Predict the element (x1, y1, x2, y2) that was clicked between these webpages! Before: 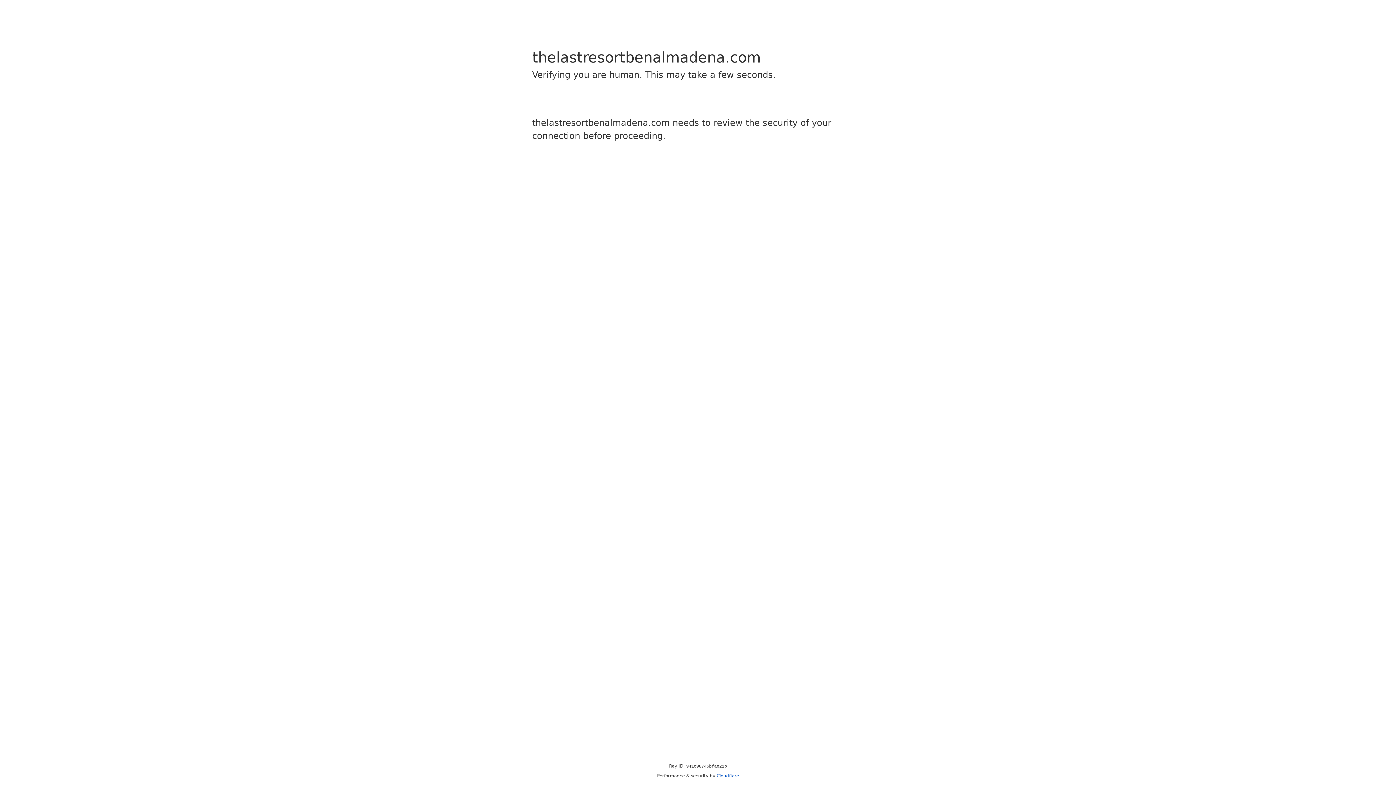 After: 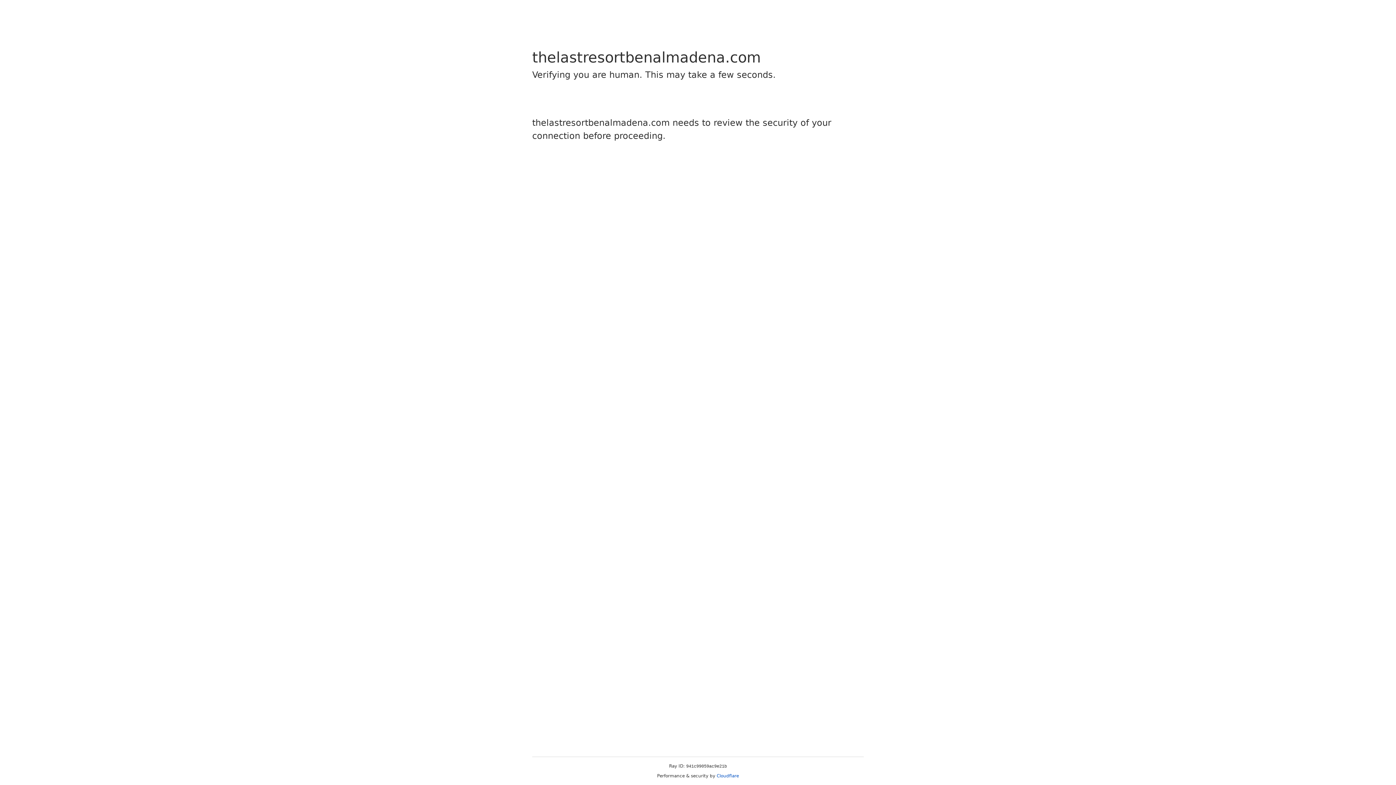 Action: bbox: (716, 773, 739, 778) label: Cloudflare